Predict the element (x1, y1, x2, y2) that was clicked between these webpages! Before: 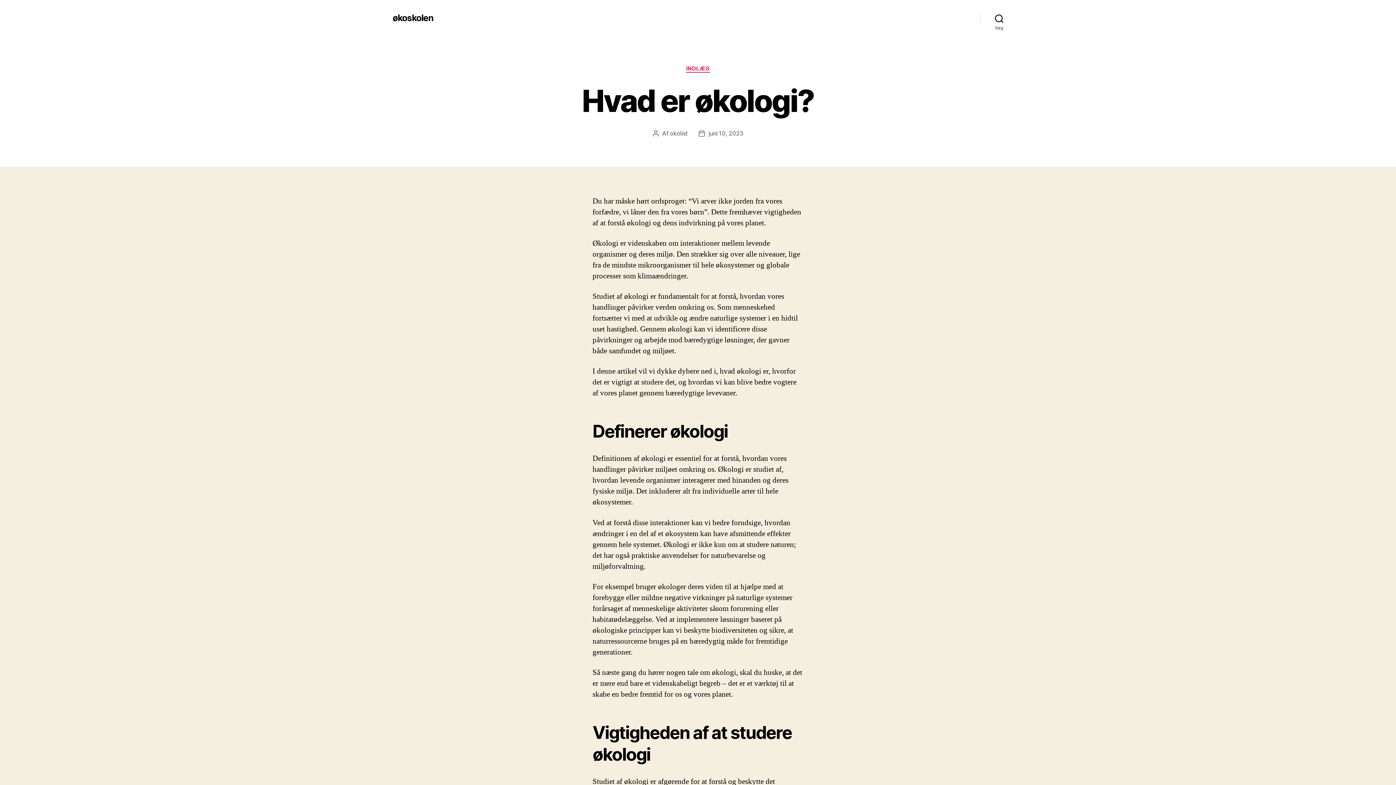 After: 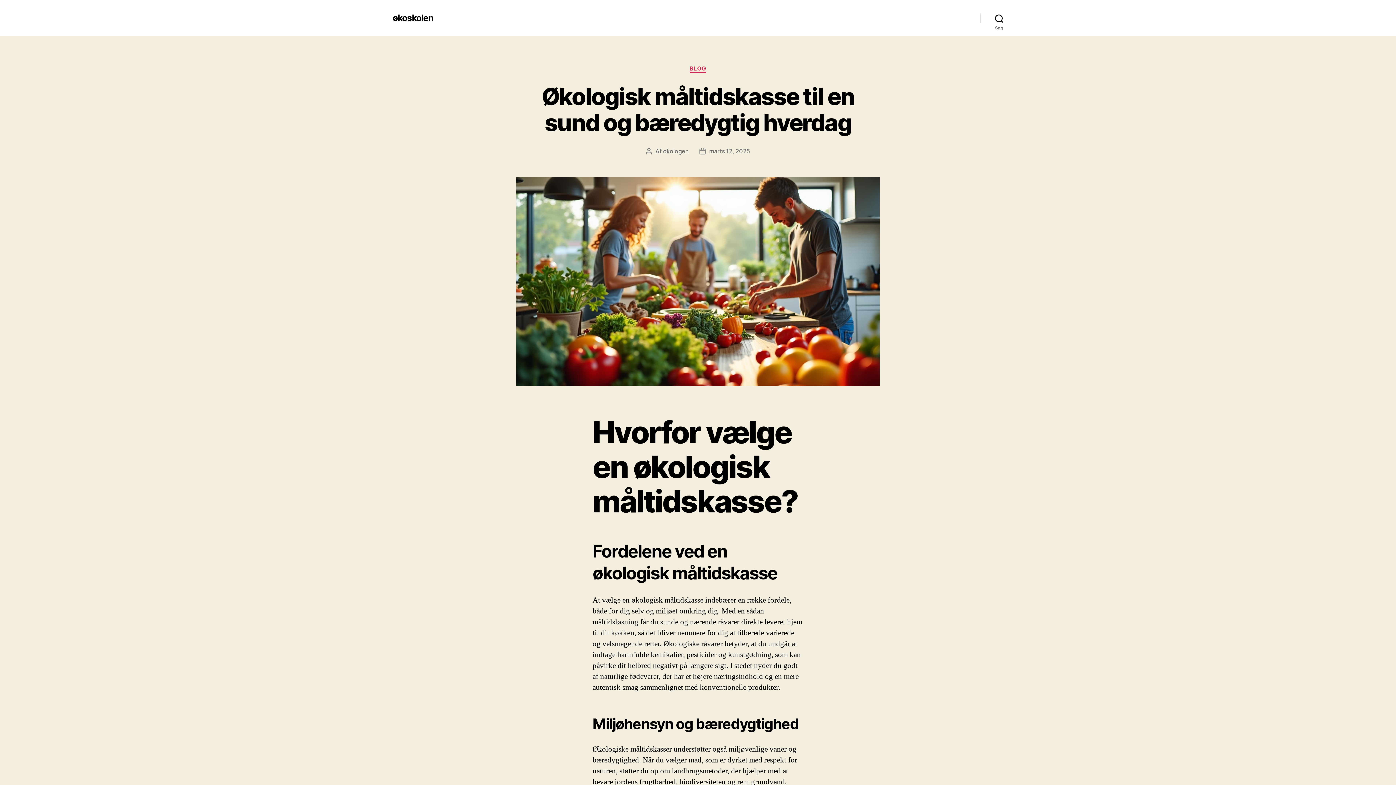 Action: bbox: (392, 13, 433, 22) label: økoskolen